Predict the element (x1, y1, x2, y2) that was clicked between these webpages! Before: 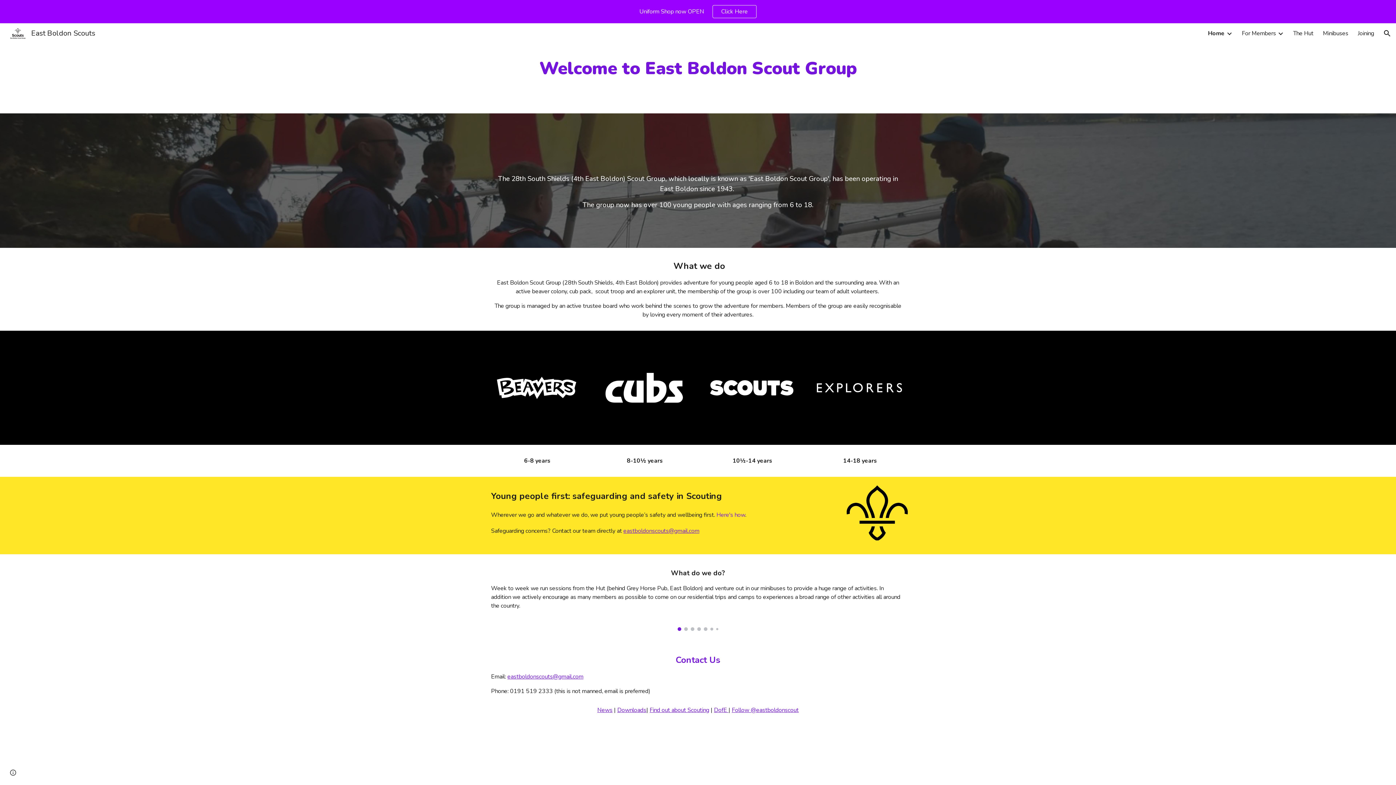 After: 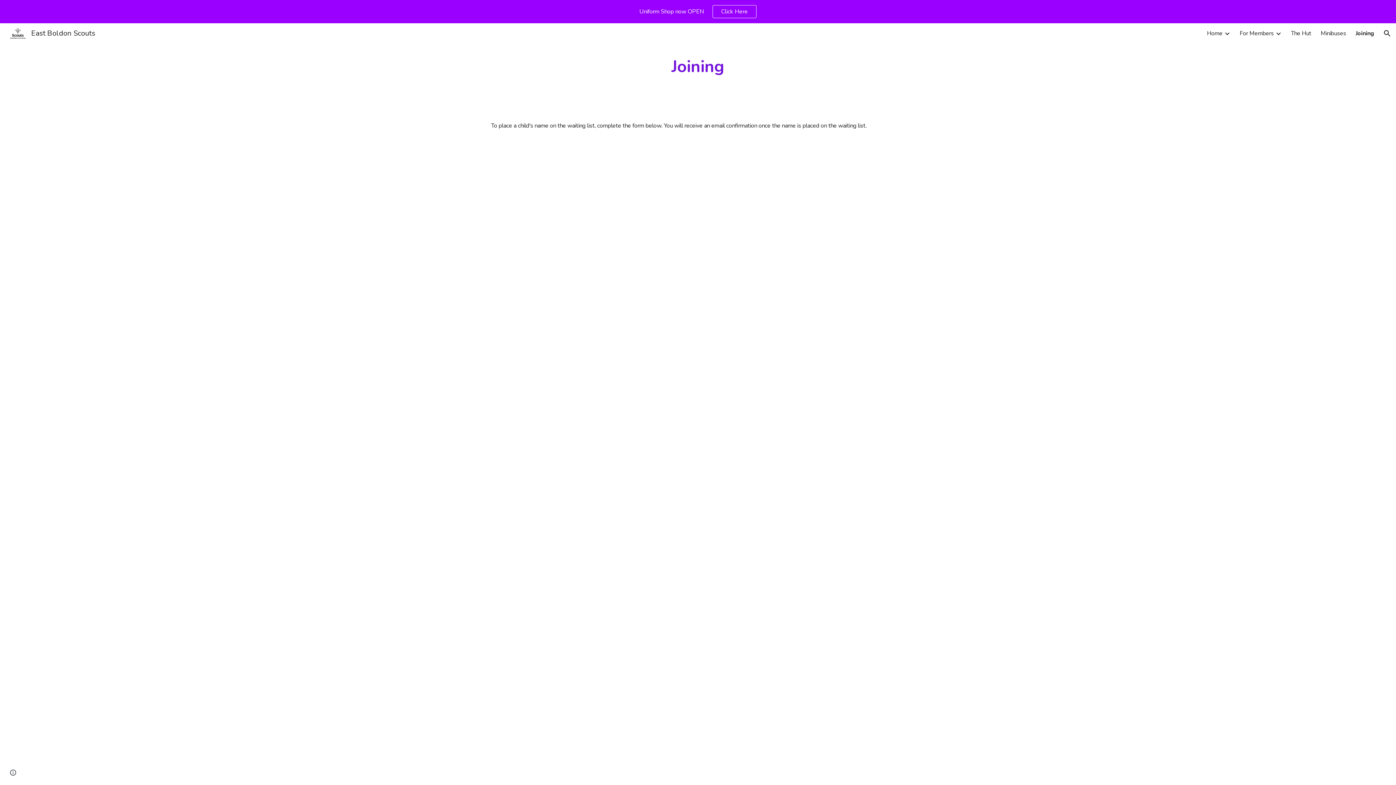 Action: bbox: (1358, 29, 1374, 37) label: Joining